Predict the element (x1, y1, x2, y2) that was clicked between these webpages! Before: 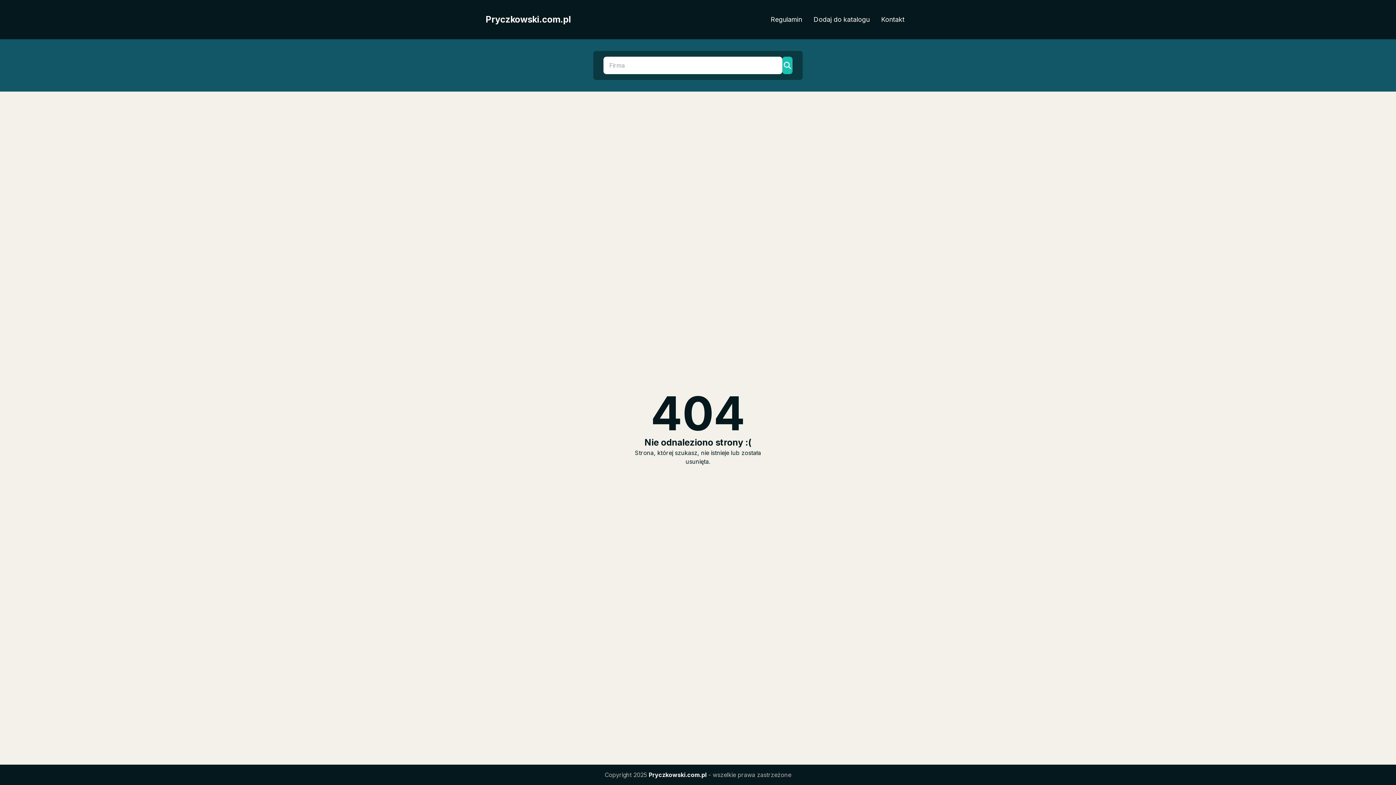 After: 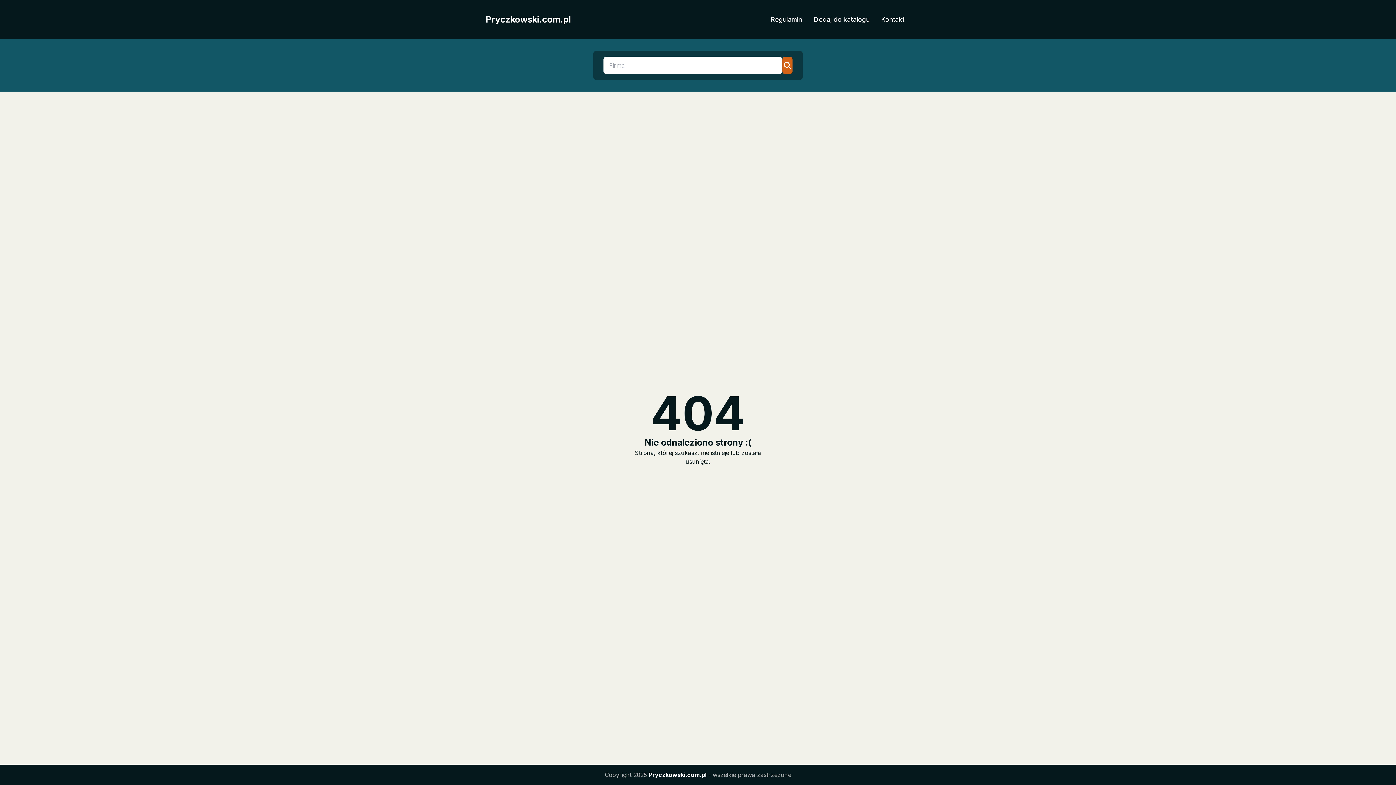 Action: bbox: (782, 56, 792, 74)